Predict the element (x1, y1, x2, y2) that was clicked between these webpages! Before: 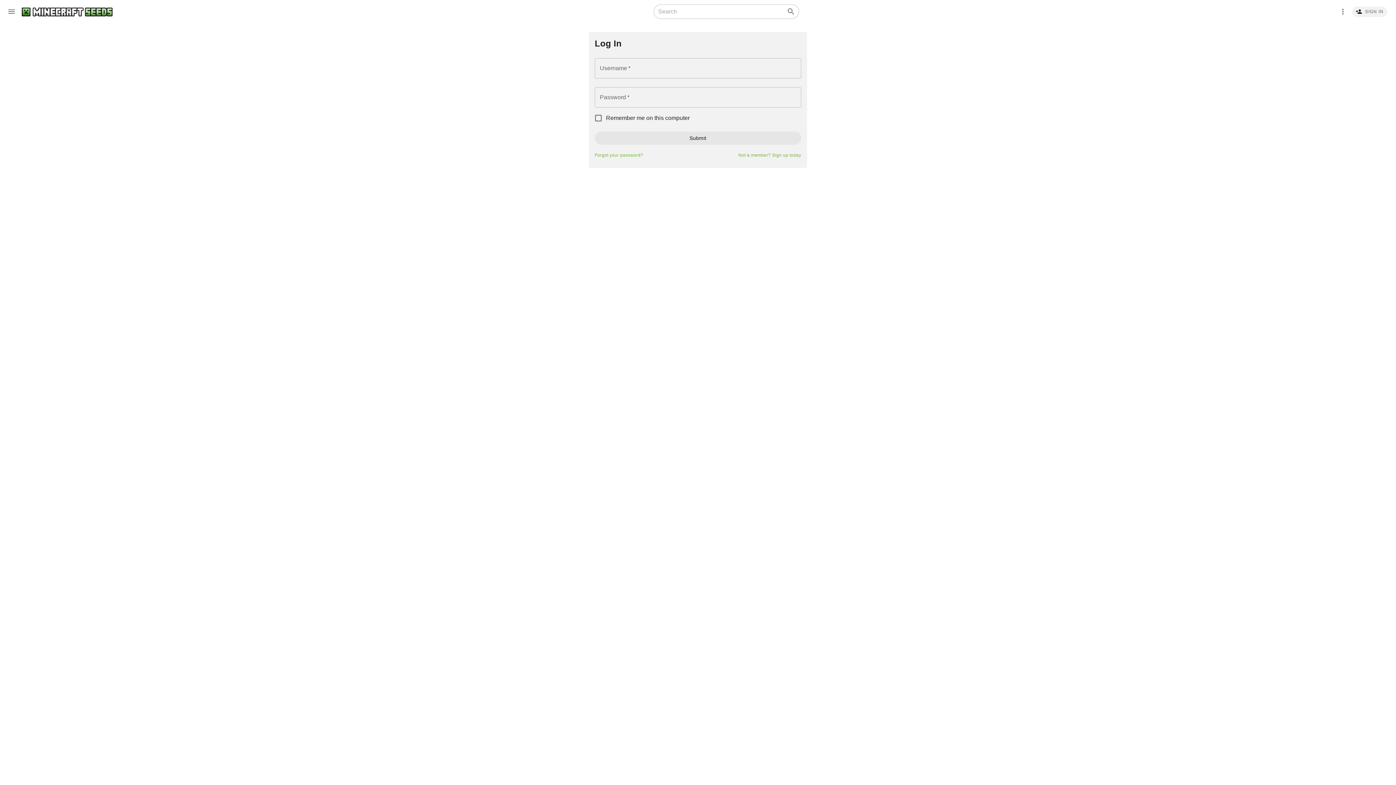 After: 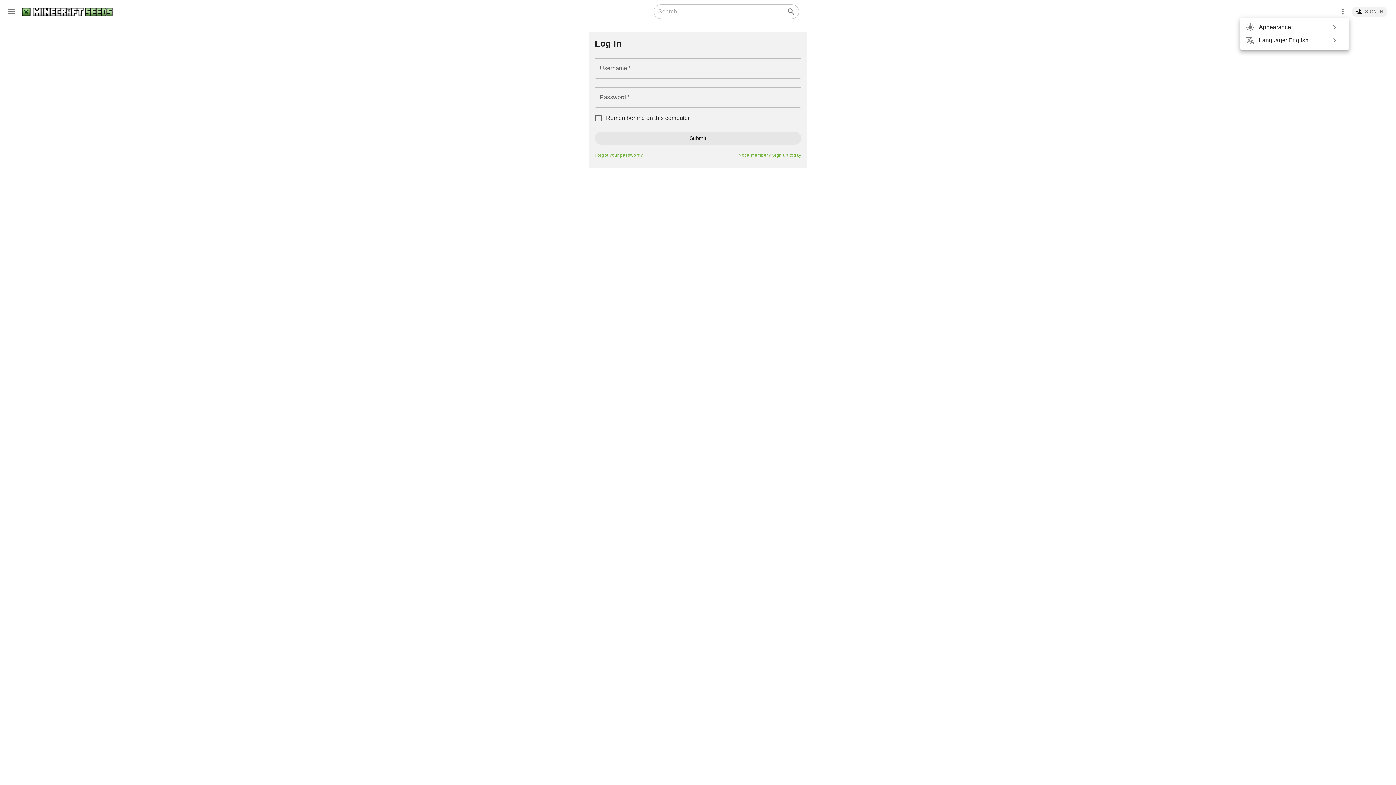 Action: label: more options bbox: (1337, 5, 1349, 17)